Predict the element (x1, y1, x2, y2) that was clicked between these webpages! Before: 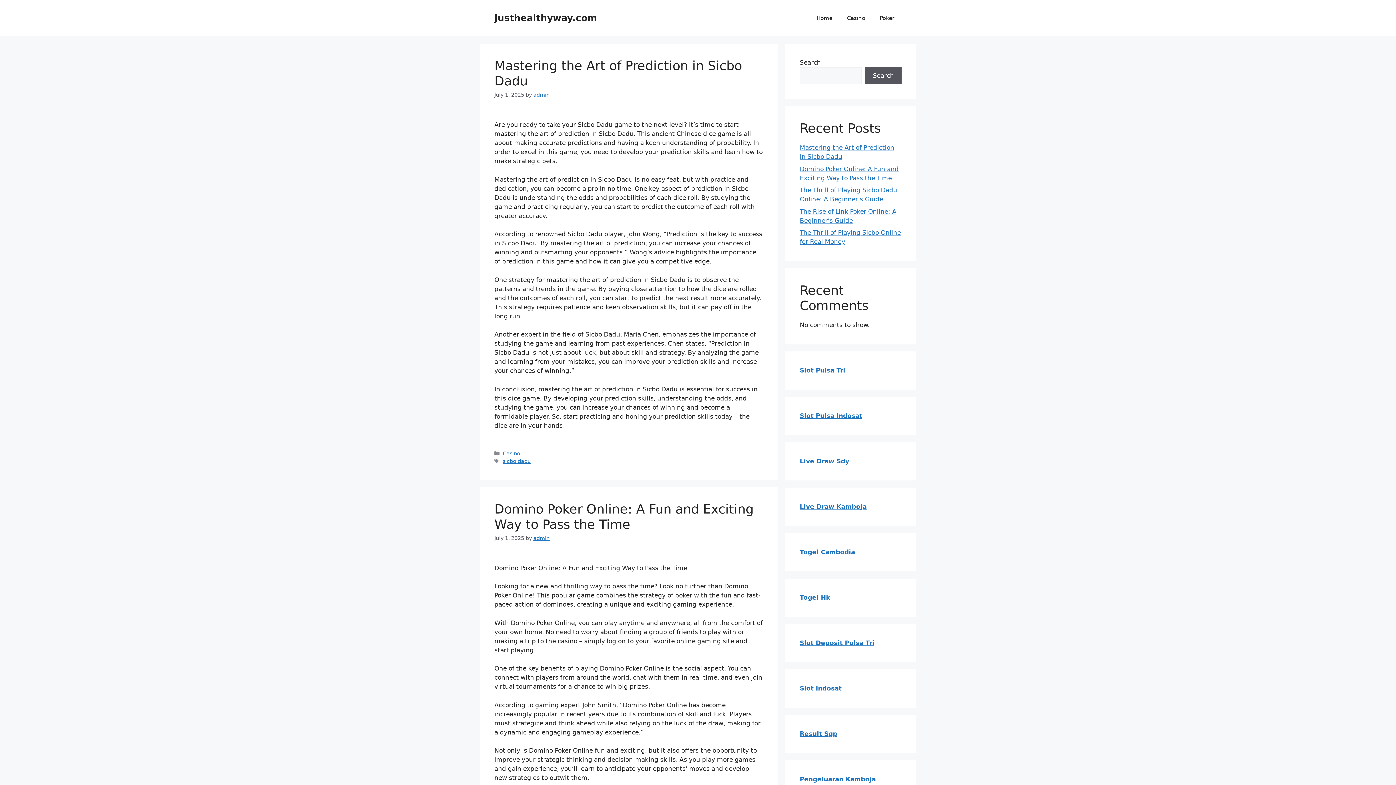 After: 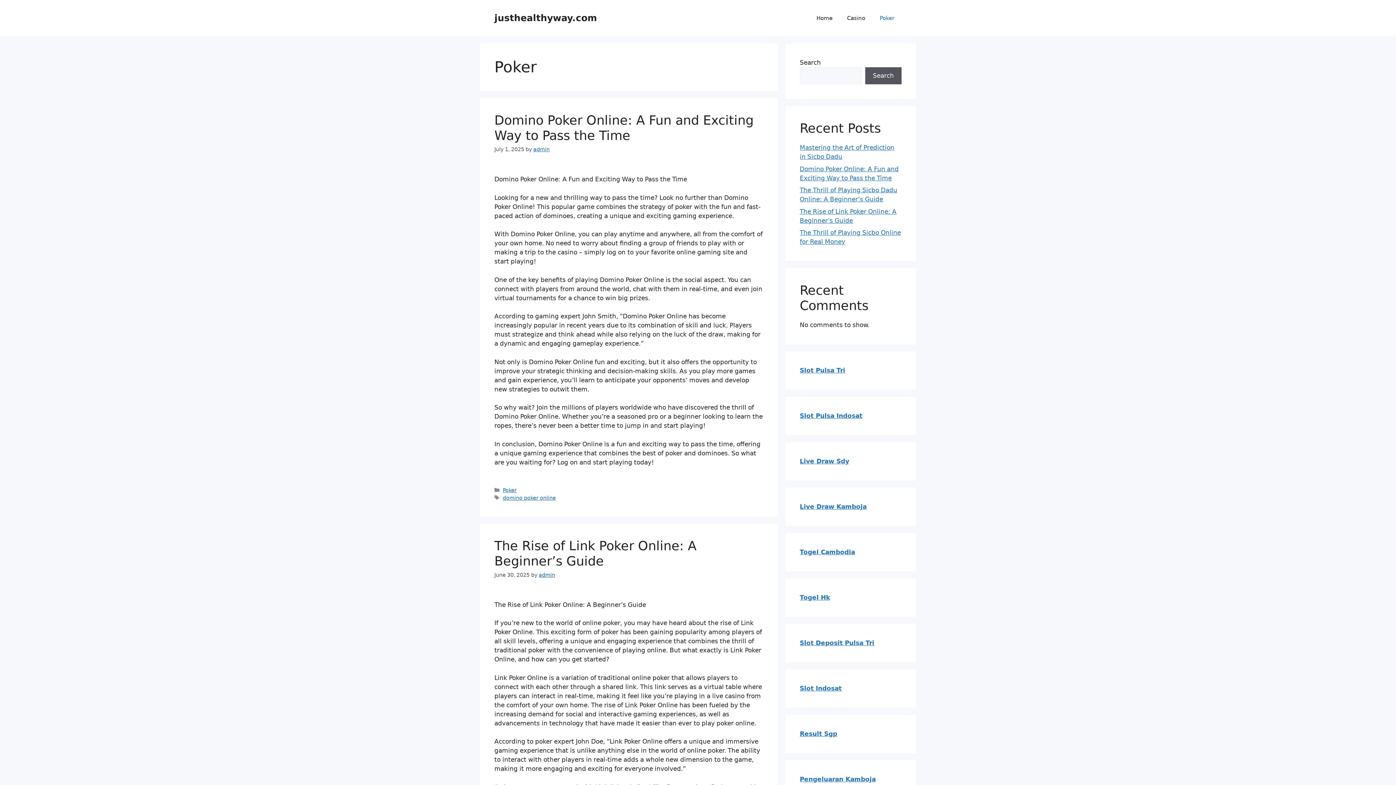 Action: label: Poker bbox: (872, 7, 901, 29)